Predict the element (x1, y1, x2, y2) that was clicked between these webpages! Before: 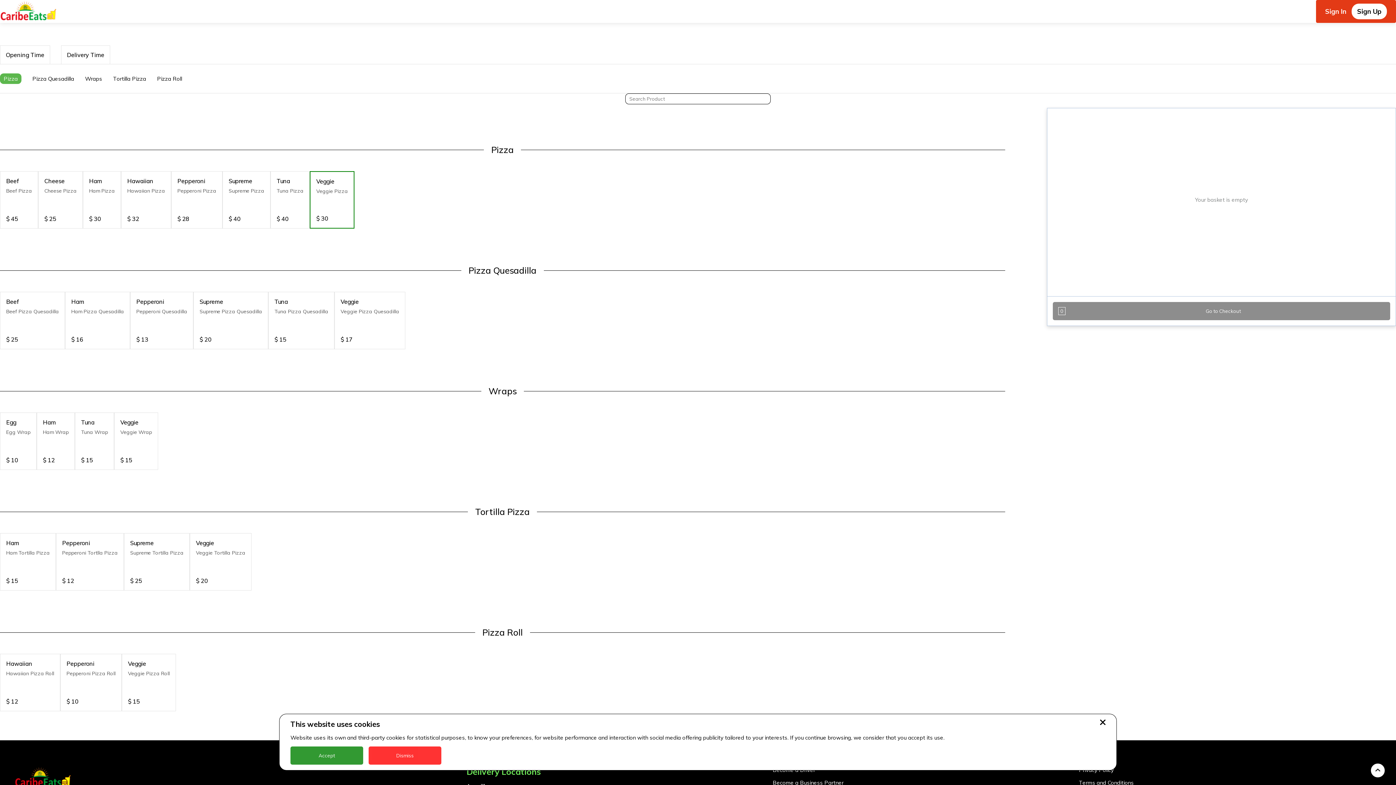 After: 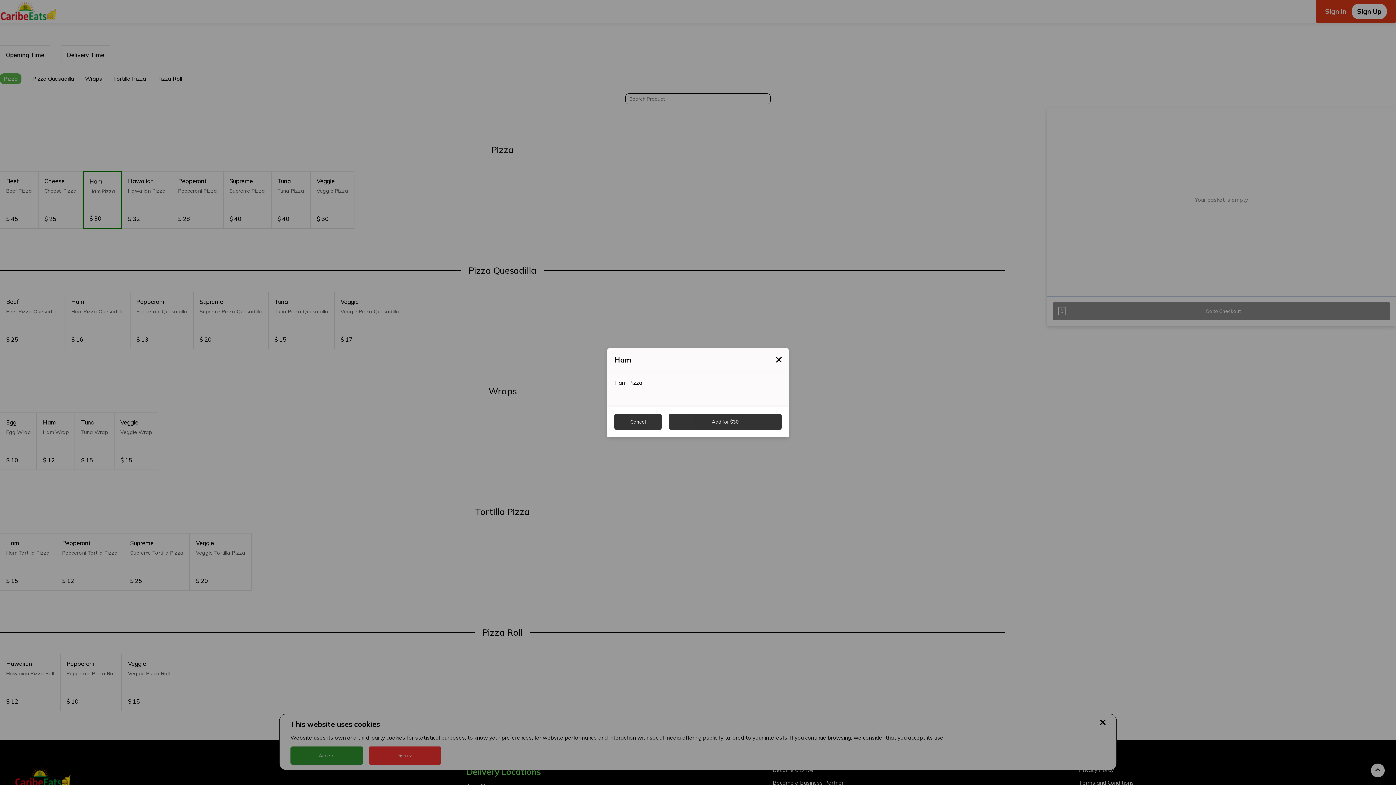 Action: bbox: (83, 171, 120, 228)